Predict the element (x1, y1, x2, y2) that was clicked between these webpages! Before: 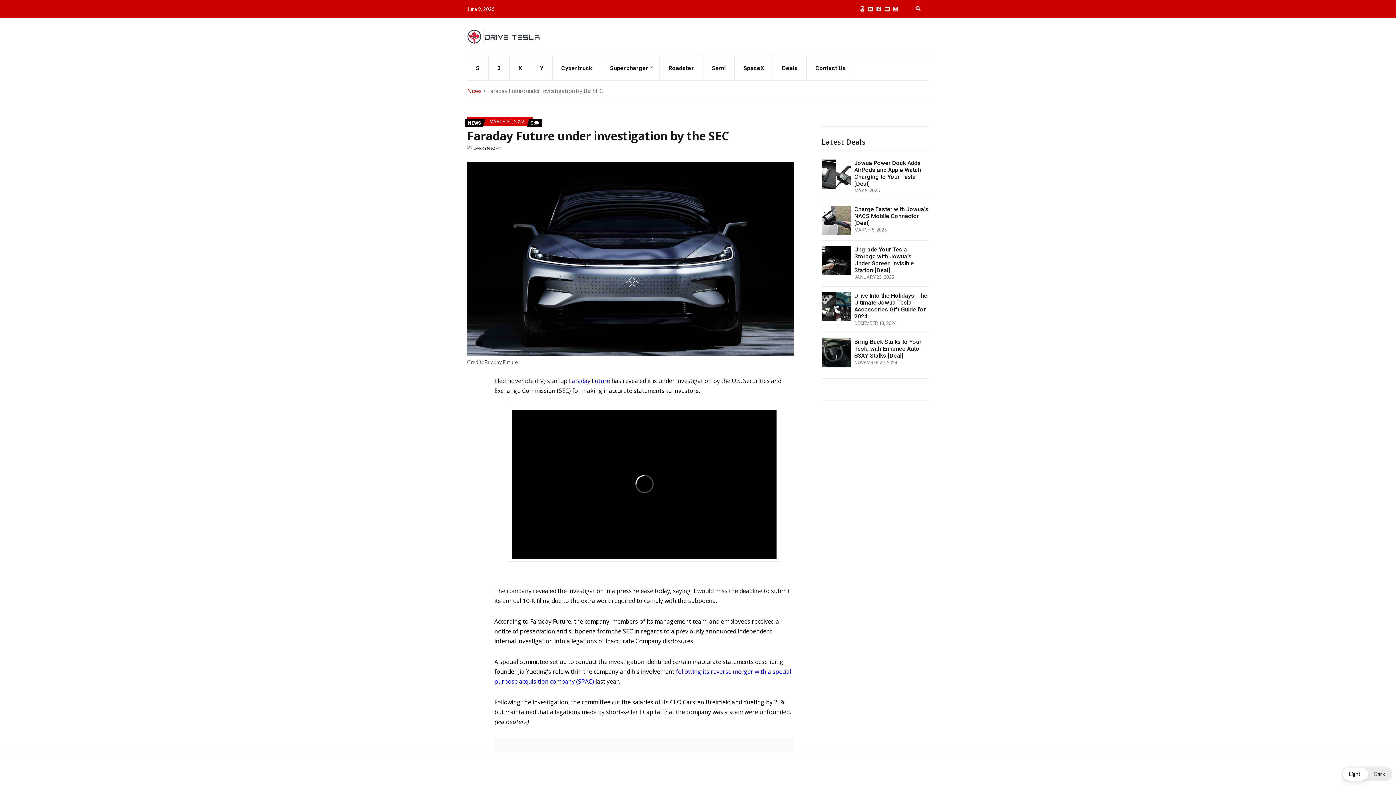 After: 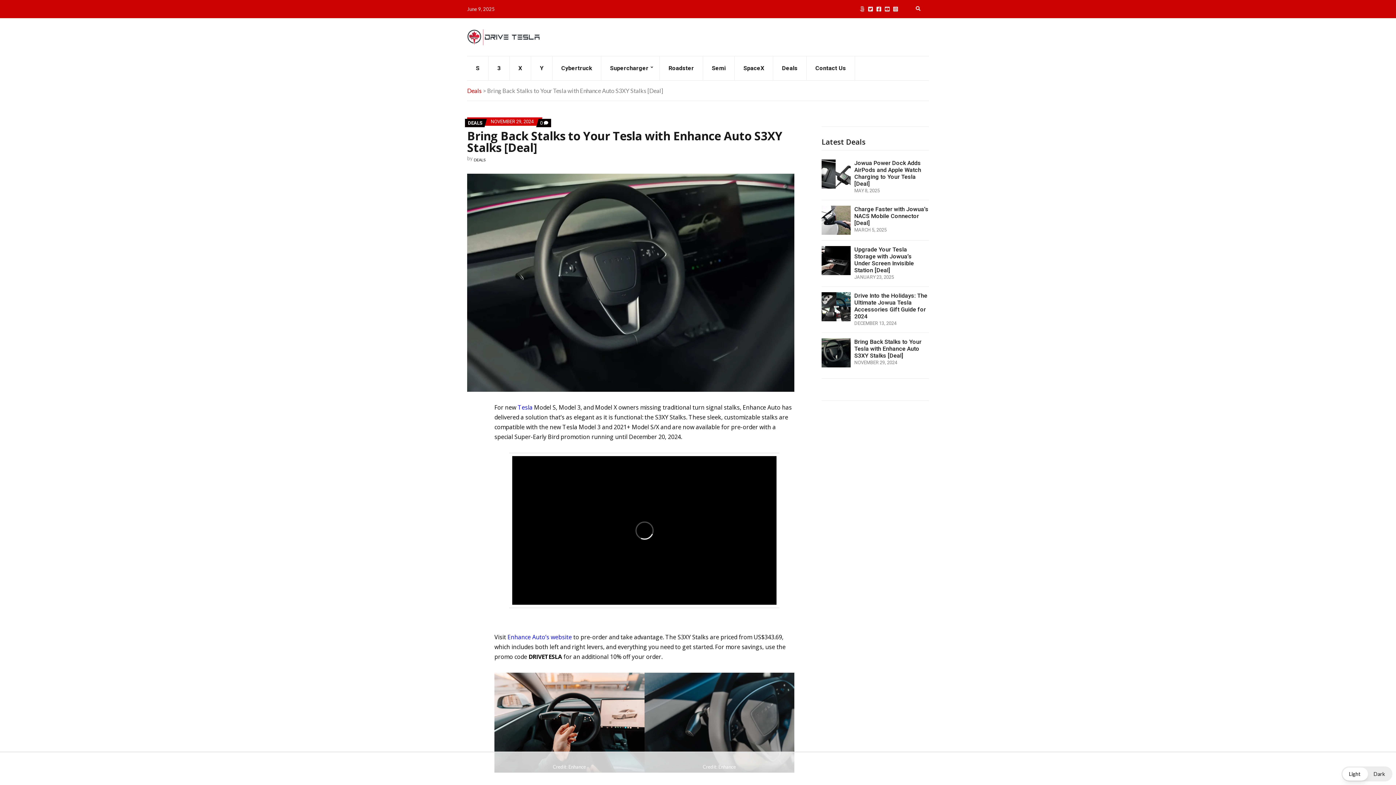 Action: bbox: (854, 338, 921, 359) label: Bring Back Stalks to Your Tesla with Enhance Auto S3XY Stalks [Deal]